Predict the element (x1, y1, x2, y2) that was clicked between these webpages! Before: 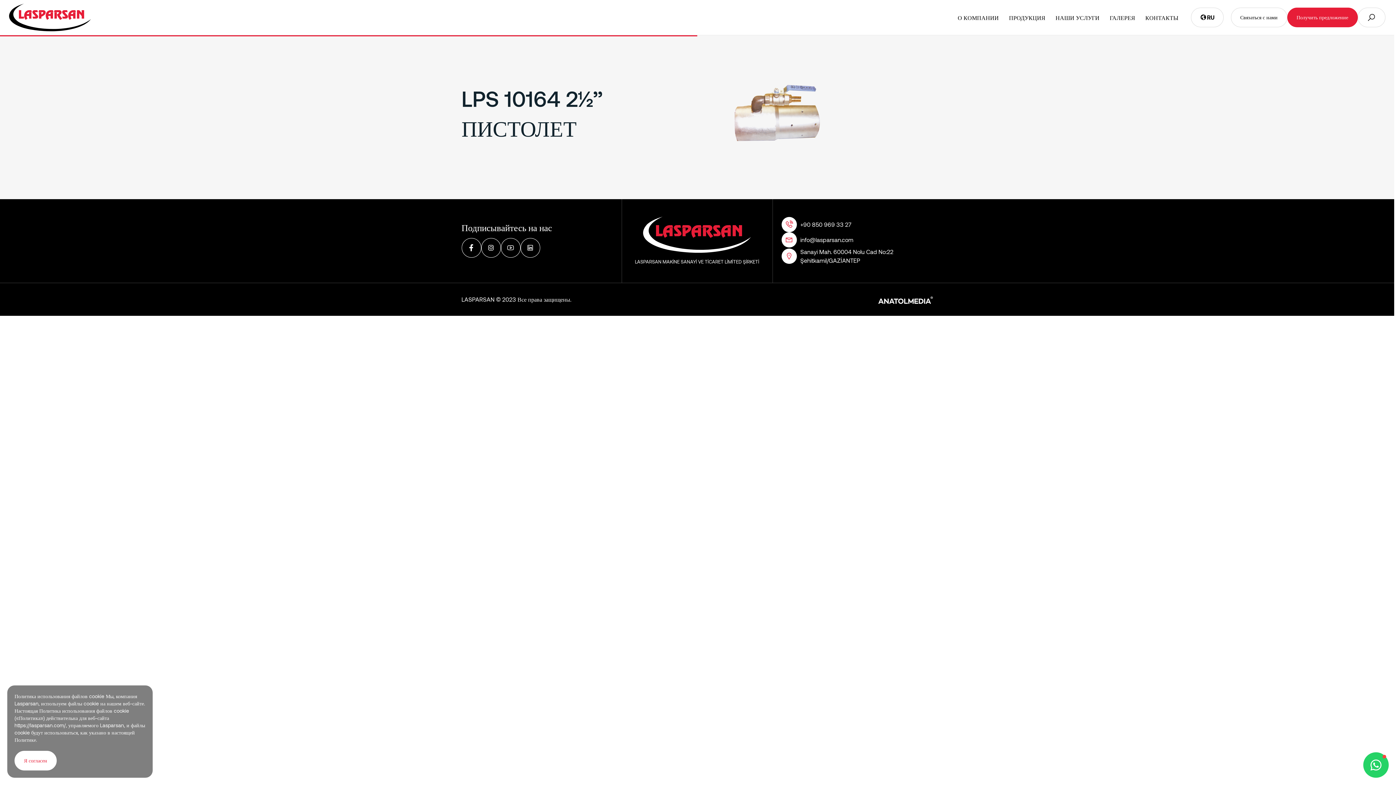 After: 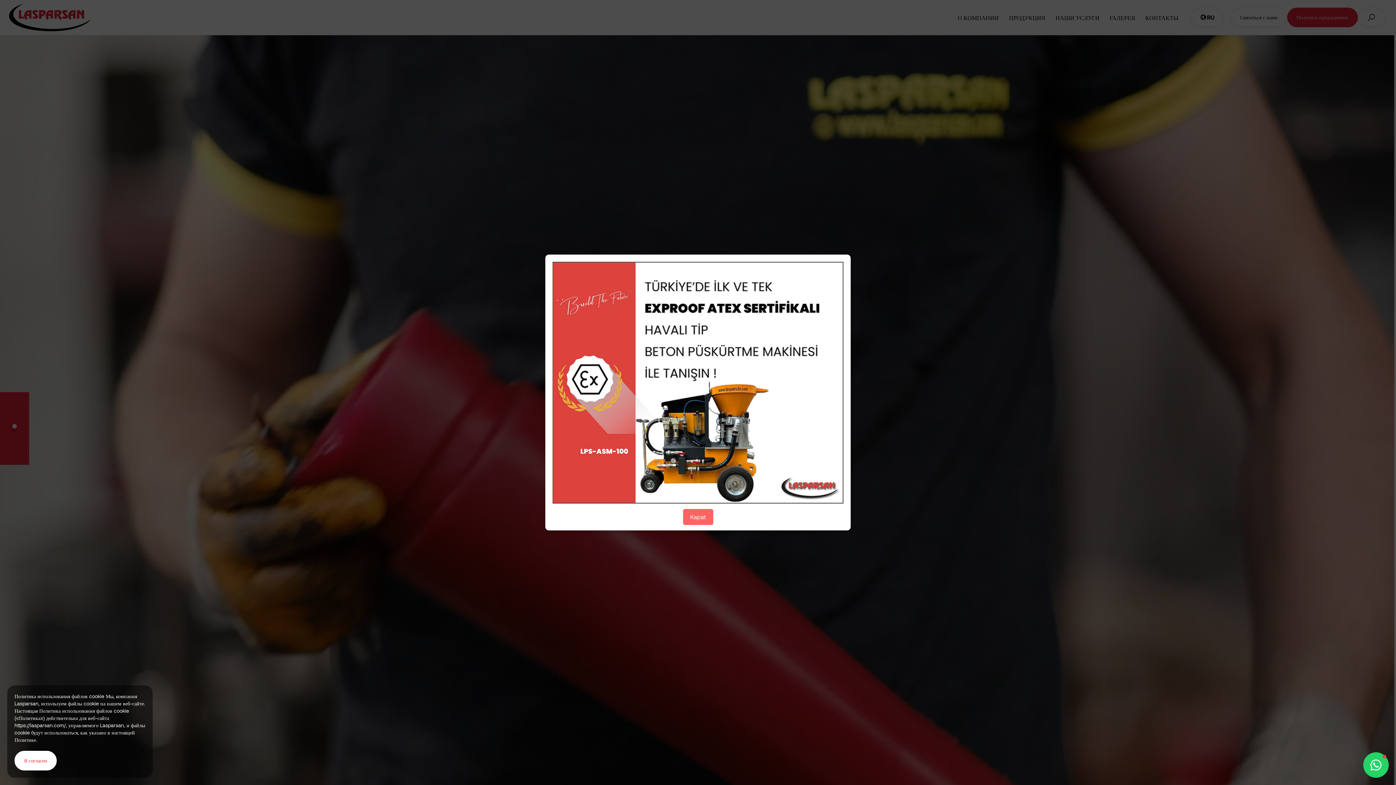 Action: bbox: (8, 3, 90, 31)